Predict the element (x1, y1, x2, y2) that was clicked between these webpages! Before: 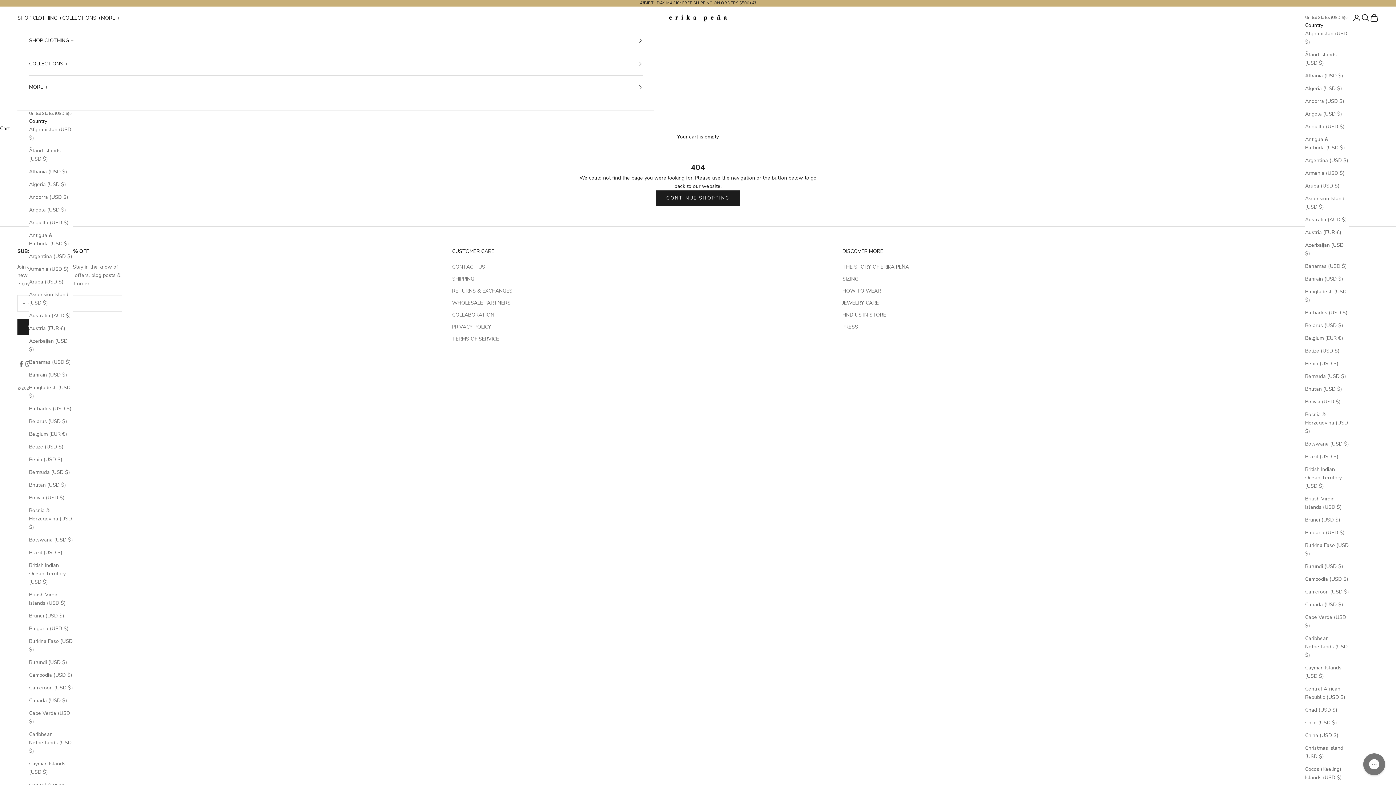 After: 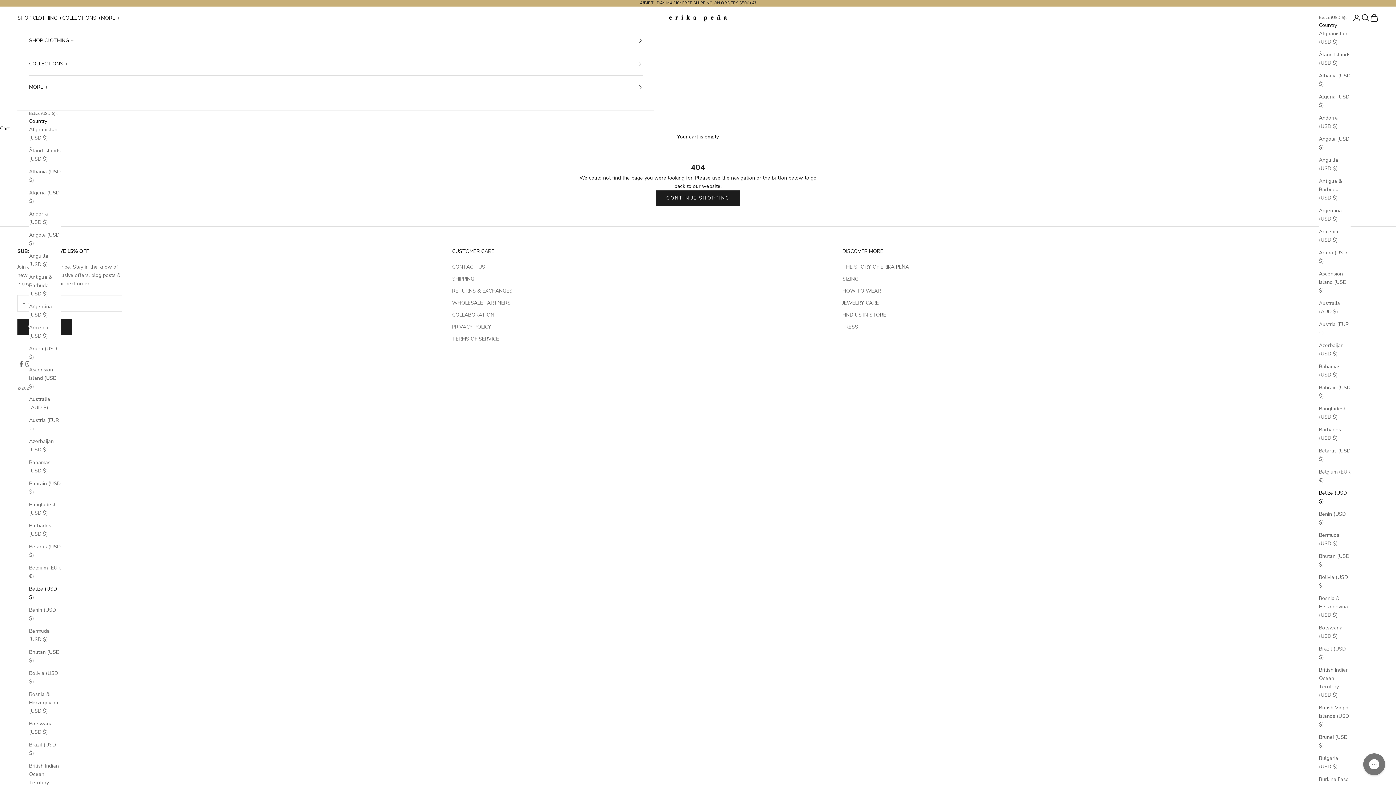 Action: bbox: (29, 443, 72, 451) label: Belize (USD $)